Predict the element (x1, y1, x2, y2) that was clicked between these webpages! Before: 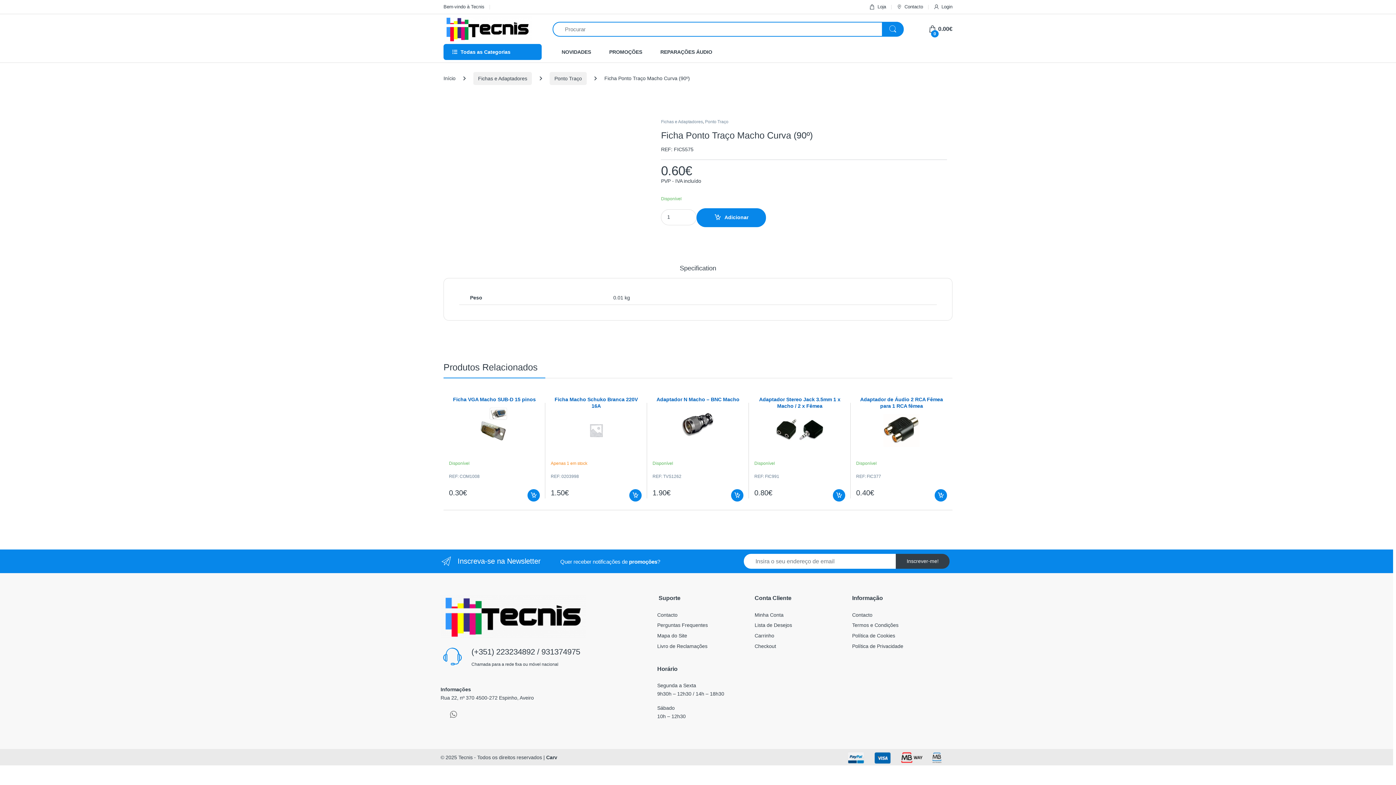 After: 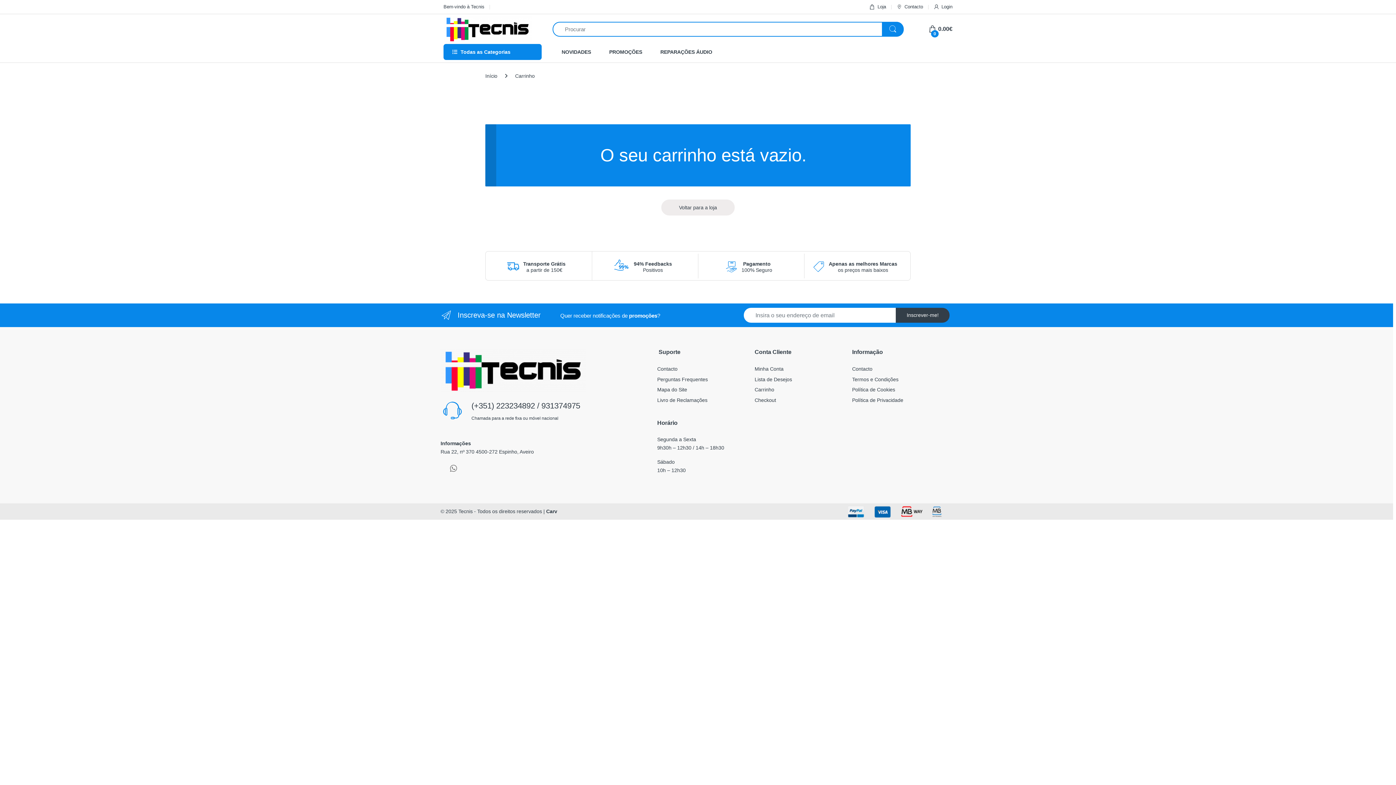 Action: bbox: (754, 643, 776, 649) label: Checkout